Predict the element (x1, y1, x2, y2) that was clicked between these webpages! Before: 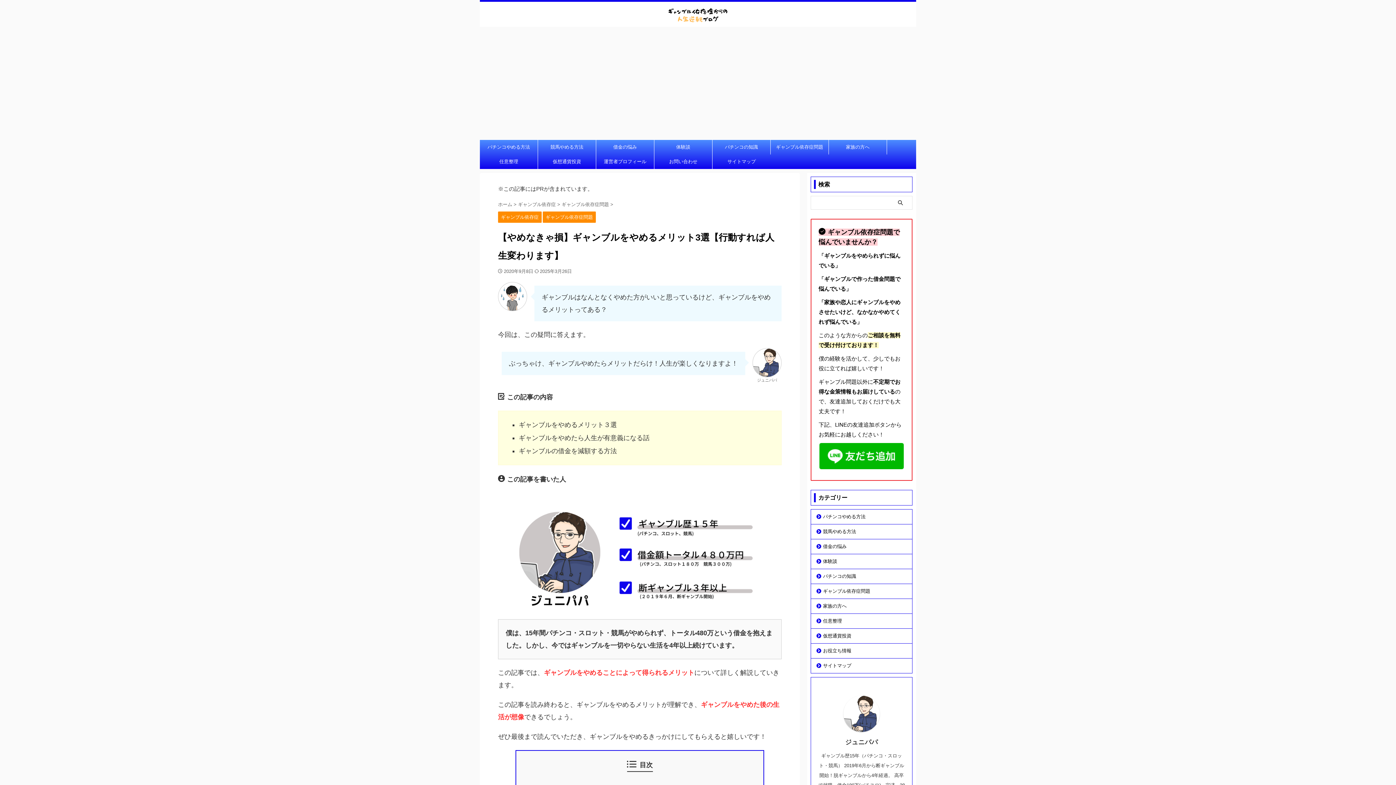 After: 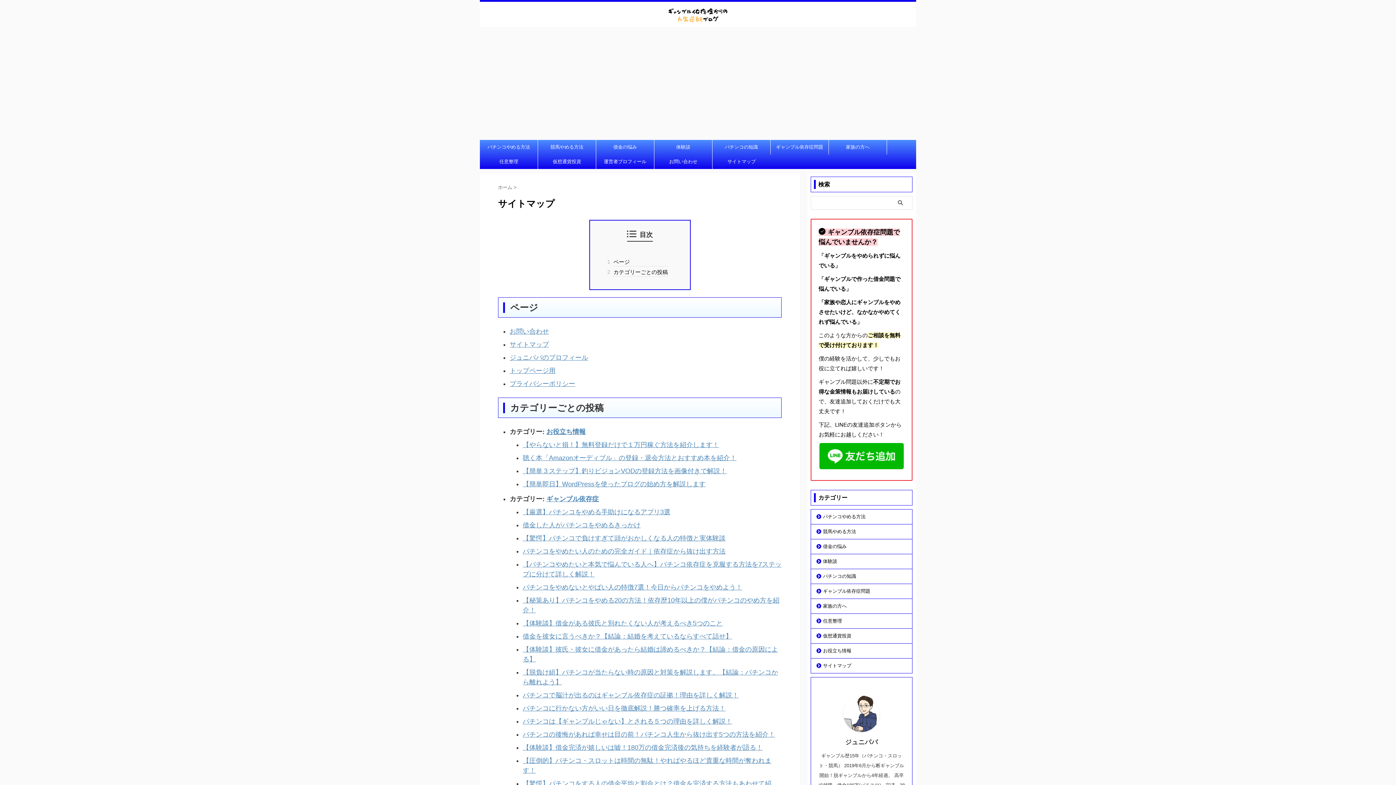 Action: bbox: (811, 658, 912, 673) label: サイトマップ